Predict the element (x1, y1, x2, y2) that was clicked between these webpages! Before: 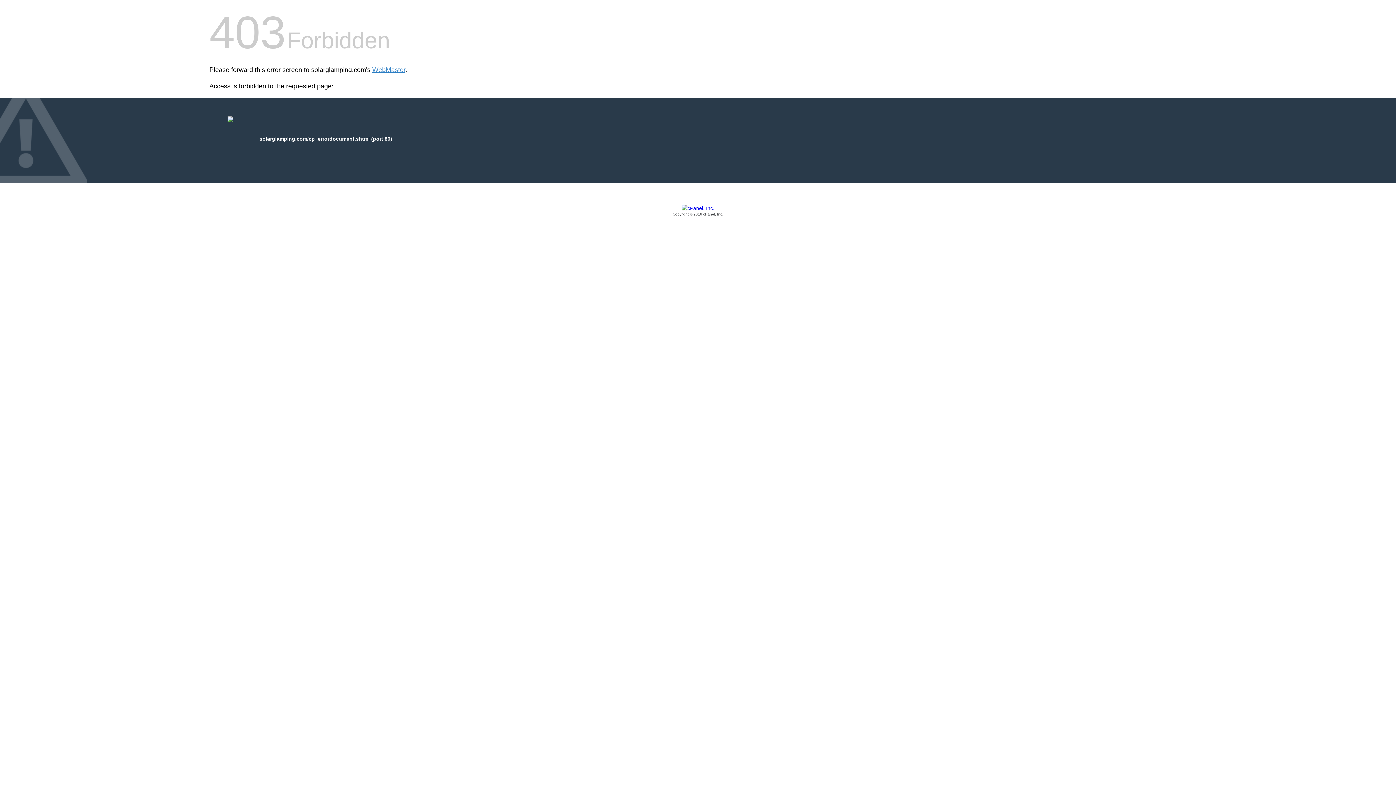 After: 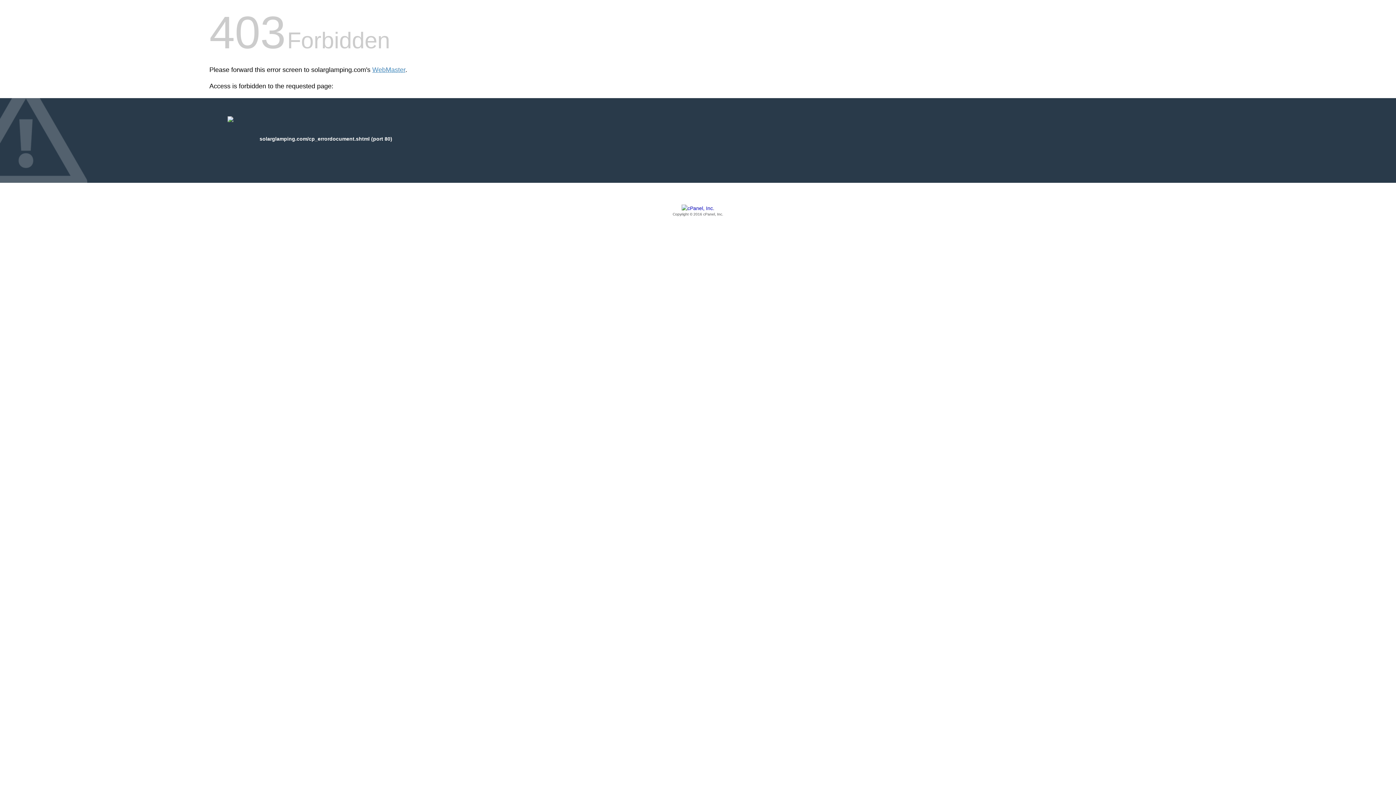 Action: label: Copyright © 2016 cPanel, Inc. bbox: (209, 205, 1186, 217)